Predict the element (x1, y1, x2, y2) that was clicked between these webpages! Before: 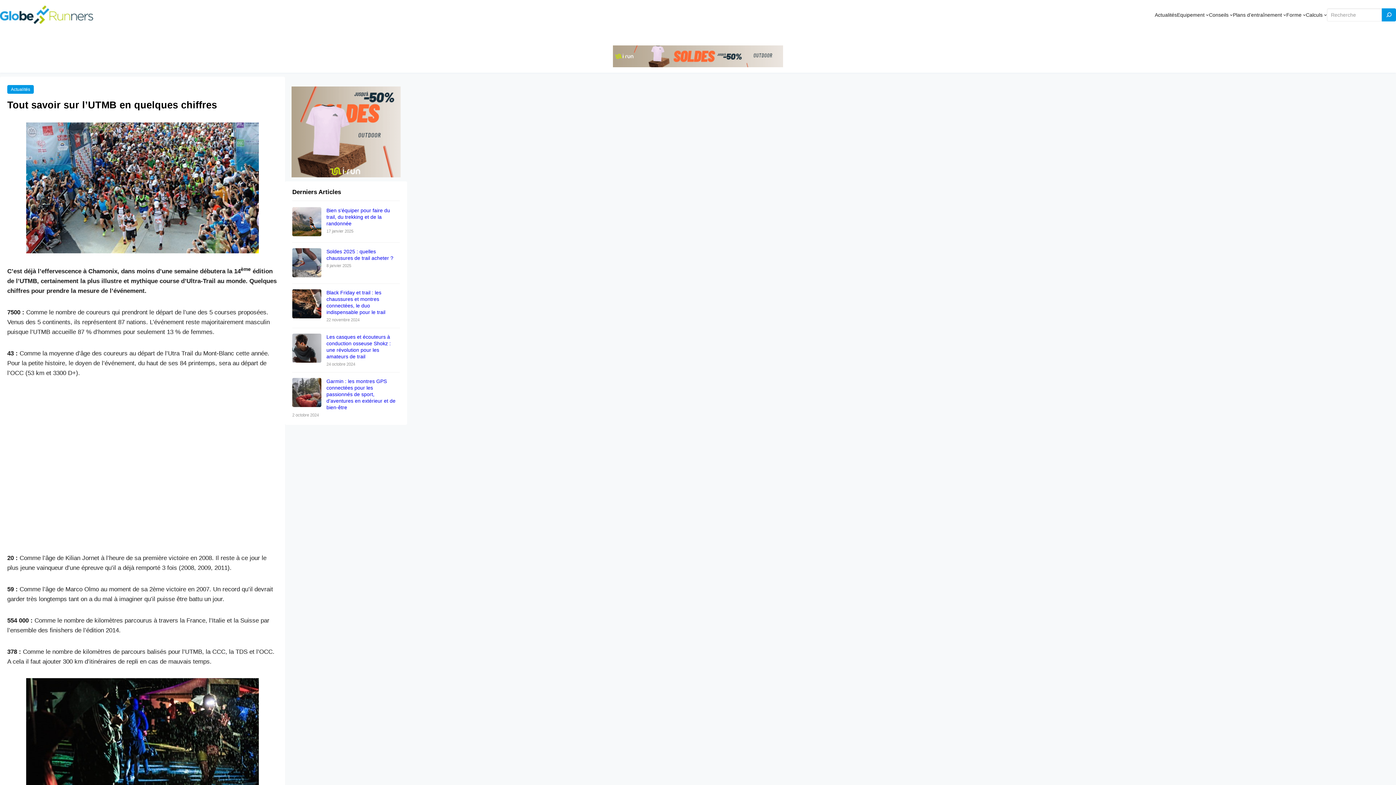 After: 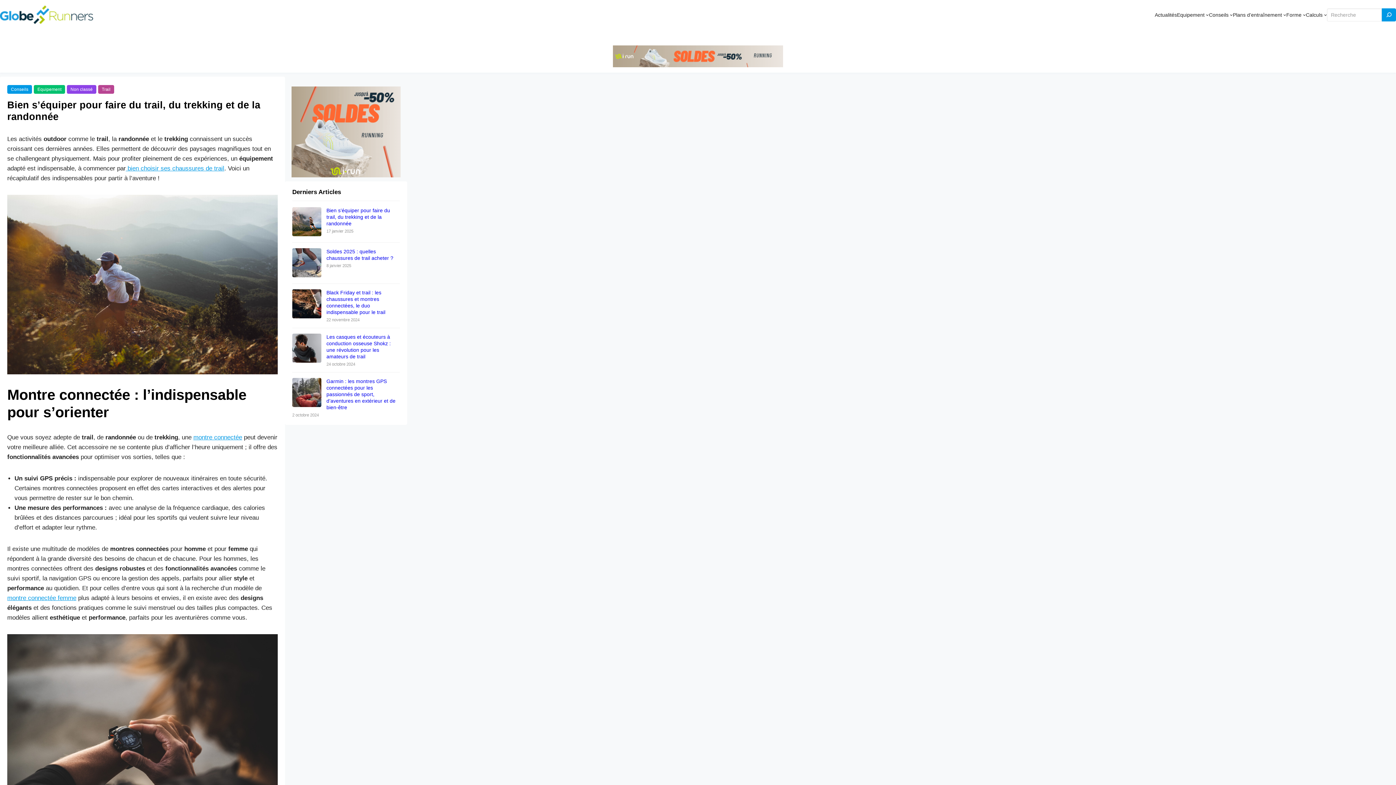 Action: bbox: (326, 207, 390, 226) label: Bien s’équiper pour faire du trail, du trekking et de la randonnée